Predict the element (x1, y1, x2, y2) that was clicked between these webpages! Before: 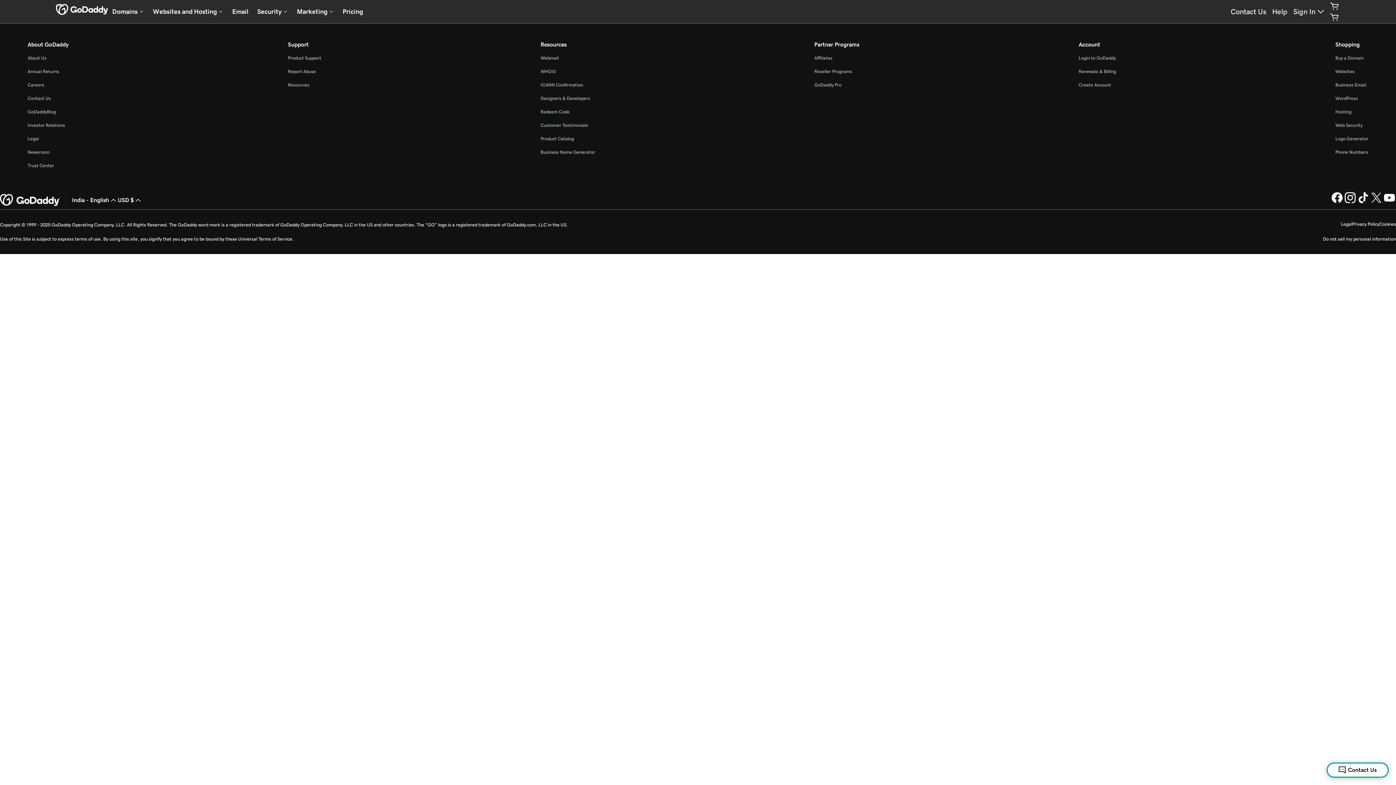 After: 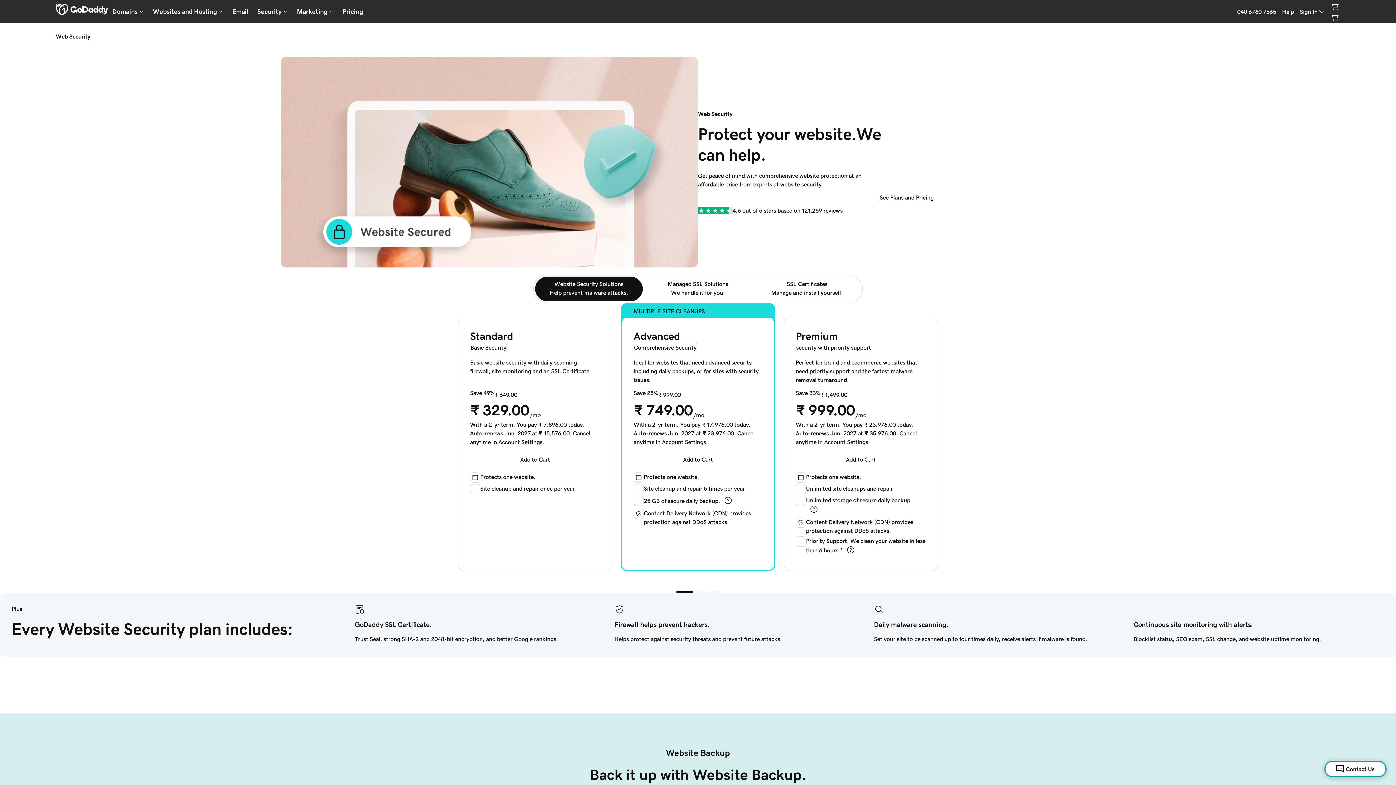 Action: bbox: (1335, 122, 1362, 128) label: Web Security